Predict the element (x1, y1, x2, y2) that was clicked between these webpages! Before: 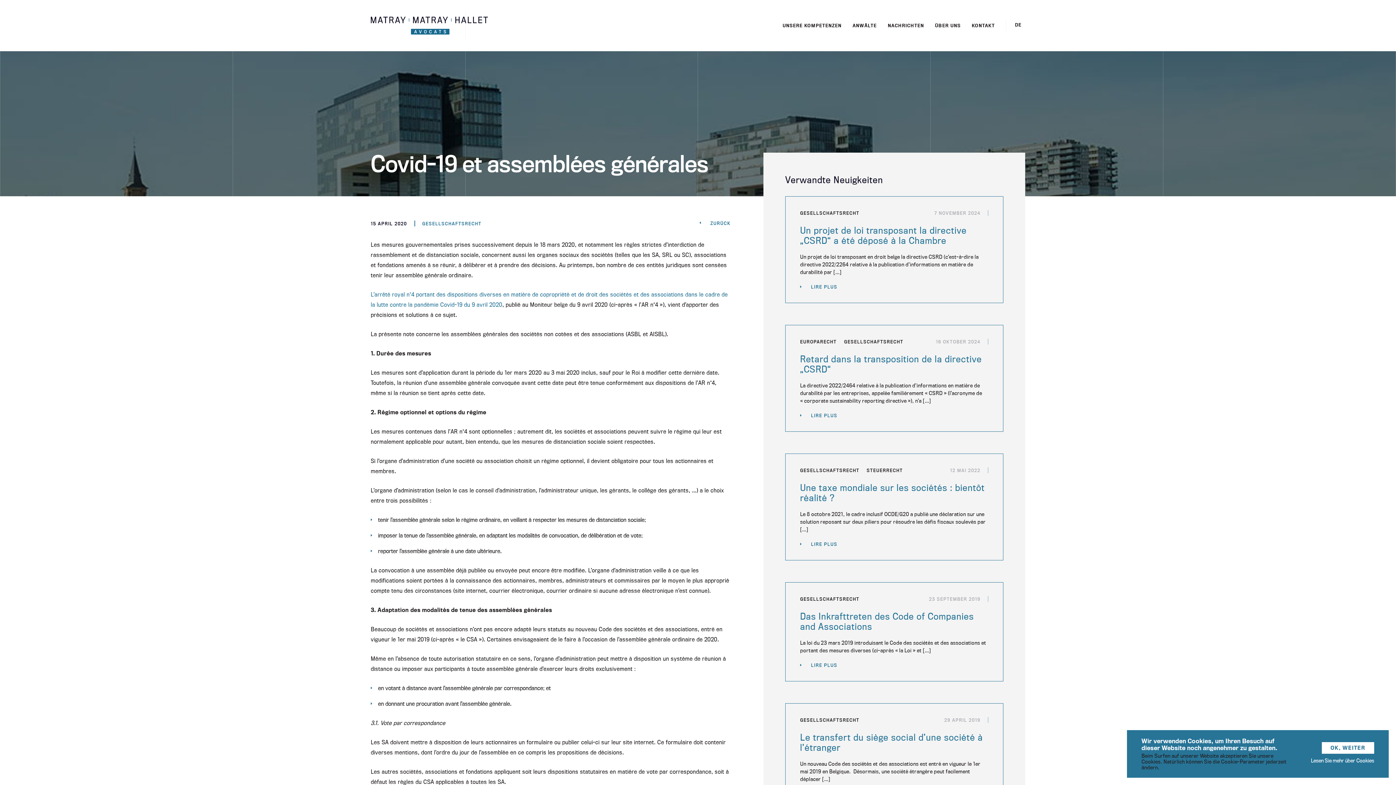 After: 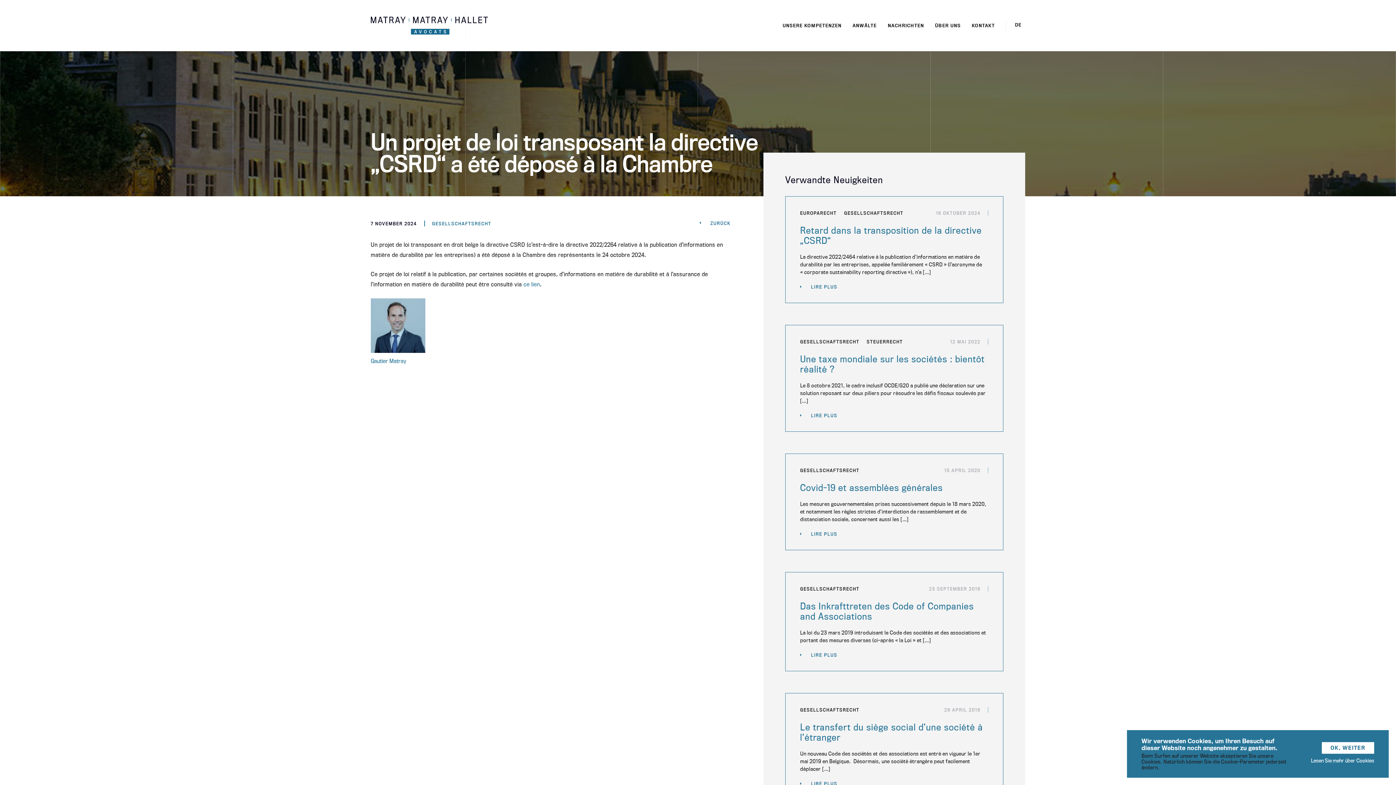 Action: bbox: (800, 224, 966, 246) label: Un projet de loi transposant la directive „CSRD“ a été déposé à la Chambre